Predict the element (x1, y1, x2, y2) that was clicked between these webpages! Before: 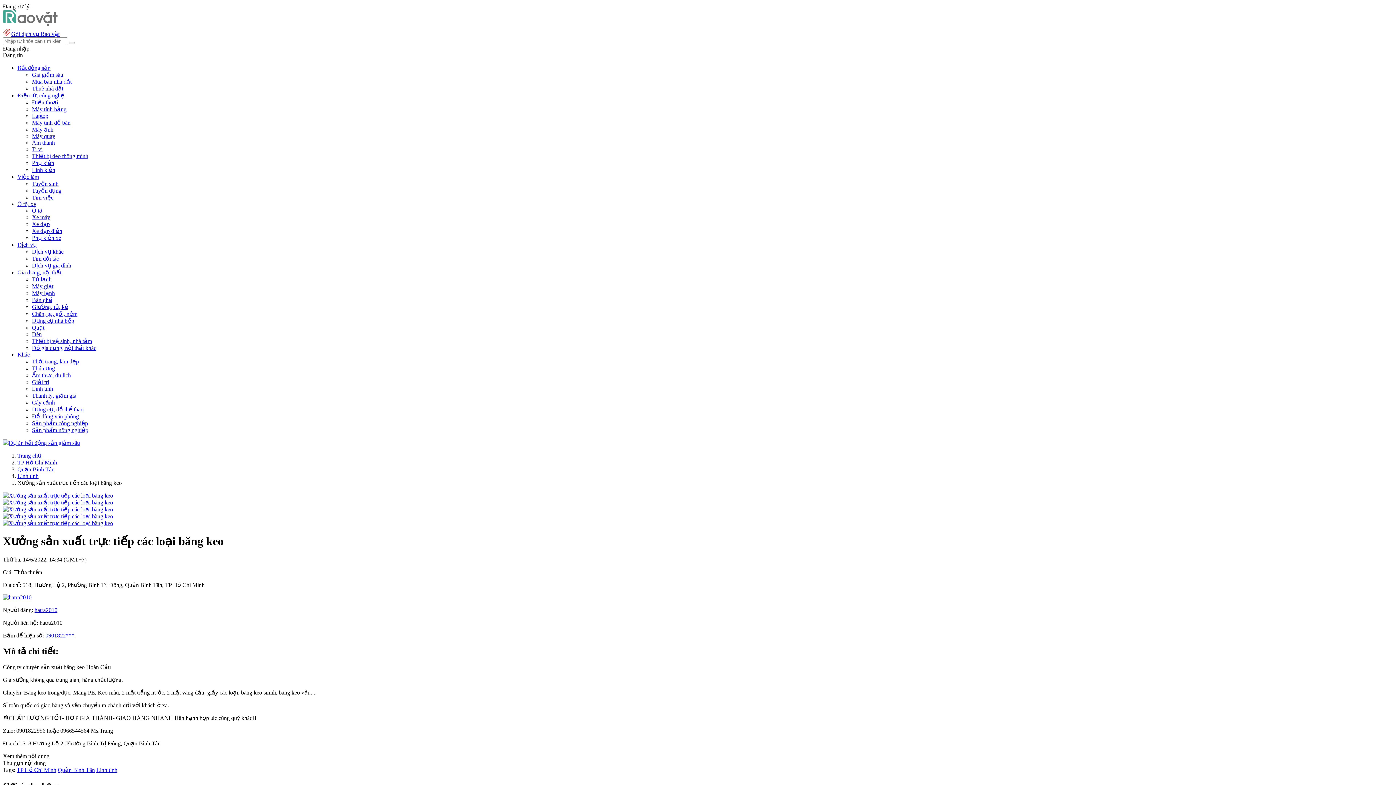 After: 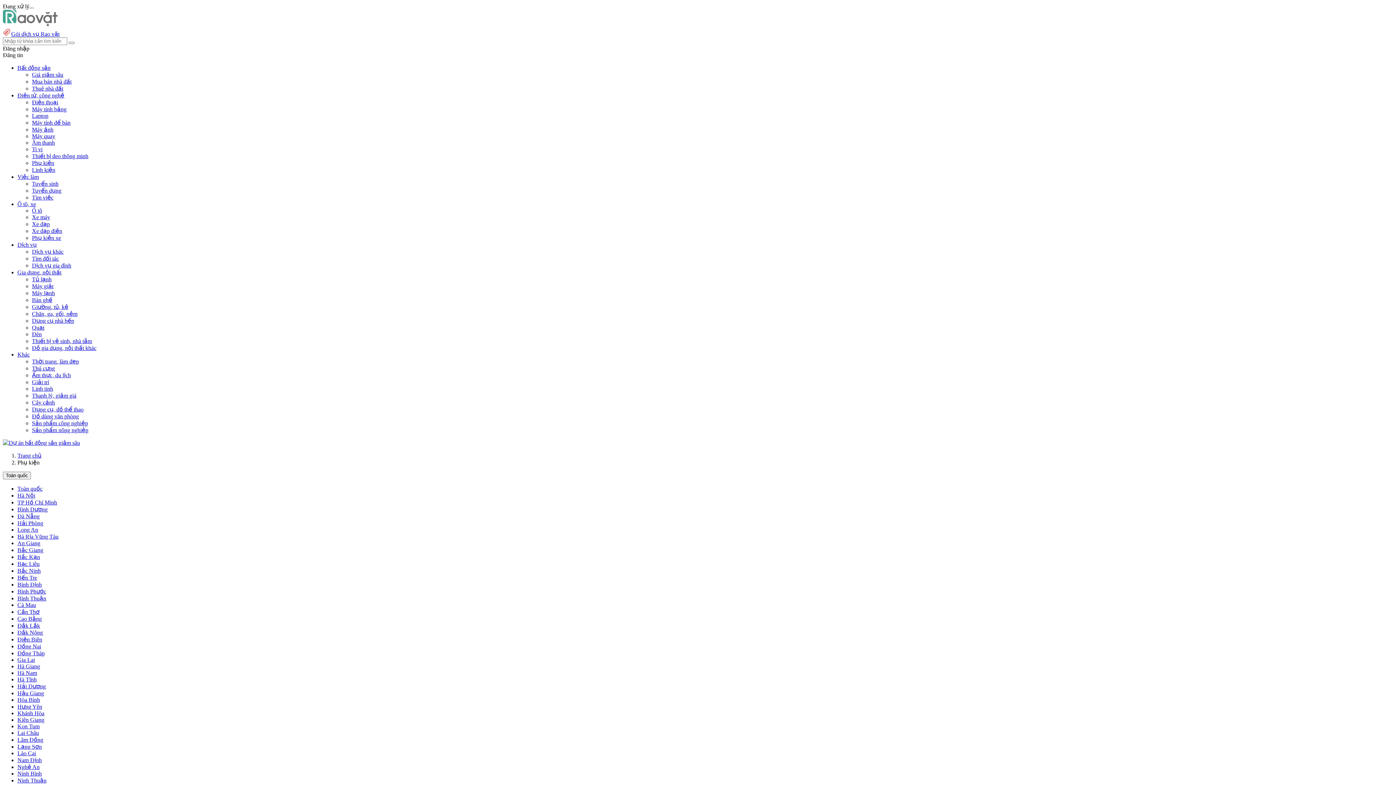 Action: bbox: (32, 160, 54, 166) label: Phụ kiện